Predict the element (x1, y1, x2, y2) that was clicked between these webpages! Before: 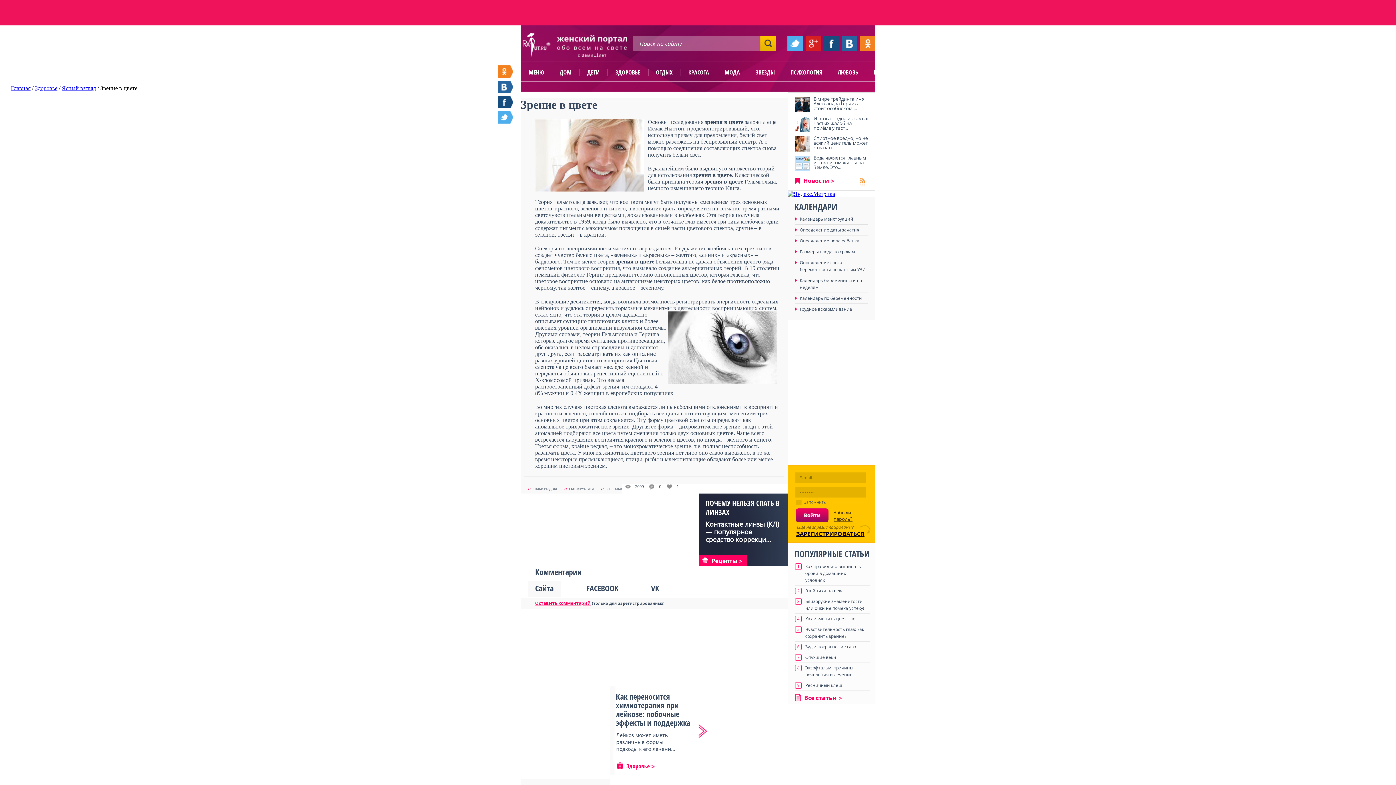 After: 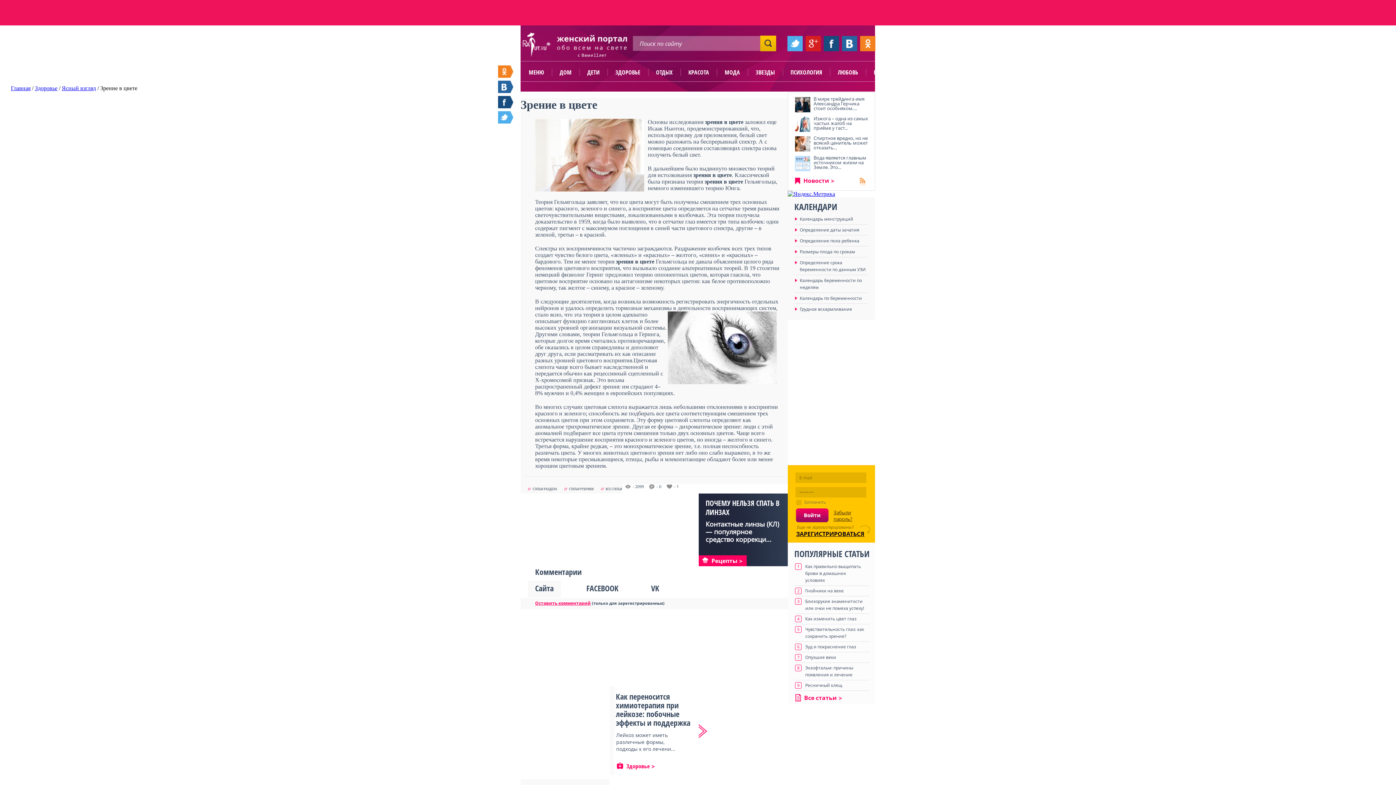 Action: bbox: (788, 190, 835, 197)